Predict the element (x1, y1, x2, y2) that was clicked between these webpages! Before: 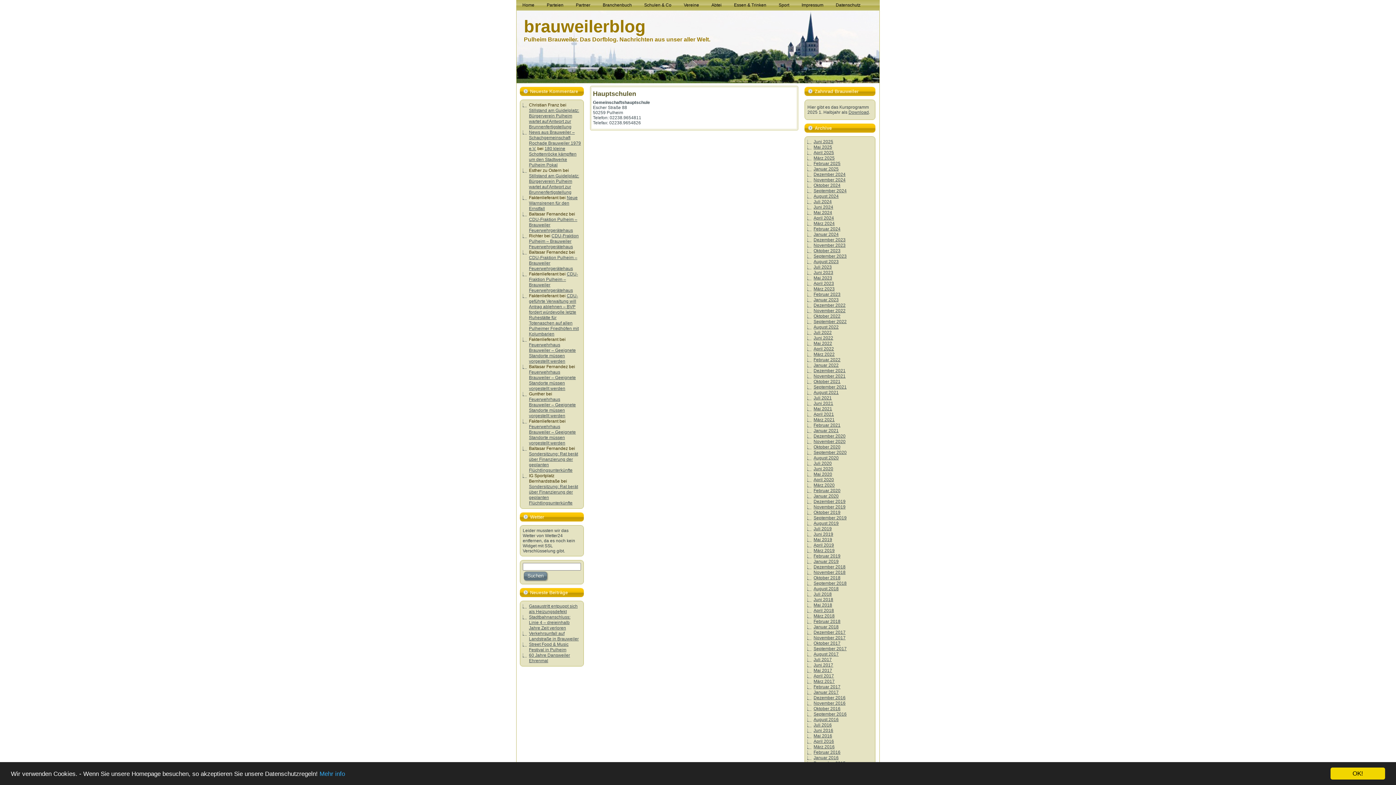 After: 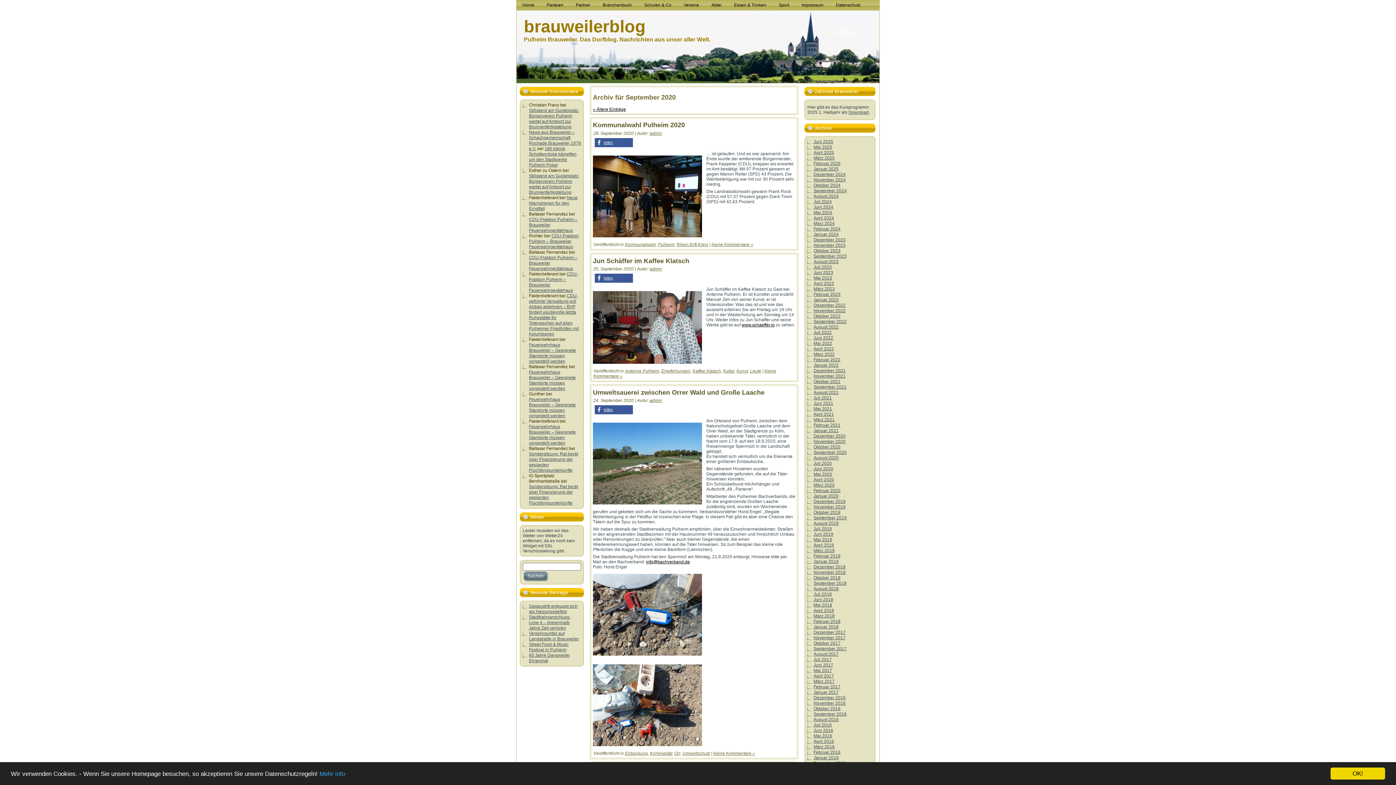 Action: bbox: (813, 450, 846, 455) label: September 2020